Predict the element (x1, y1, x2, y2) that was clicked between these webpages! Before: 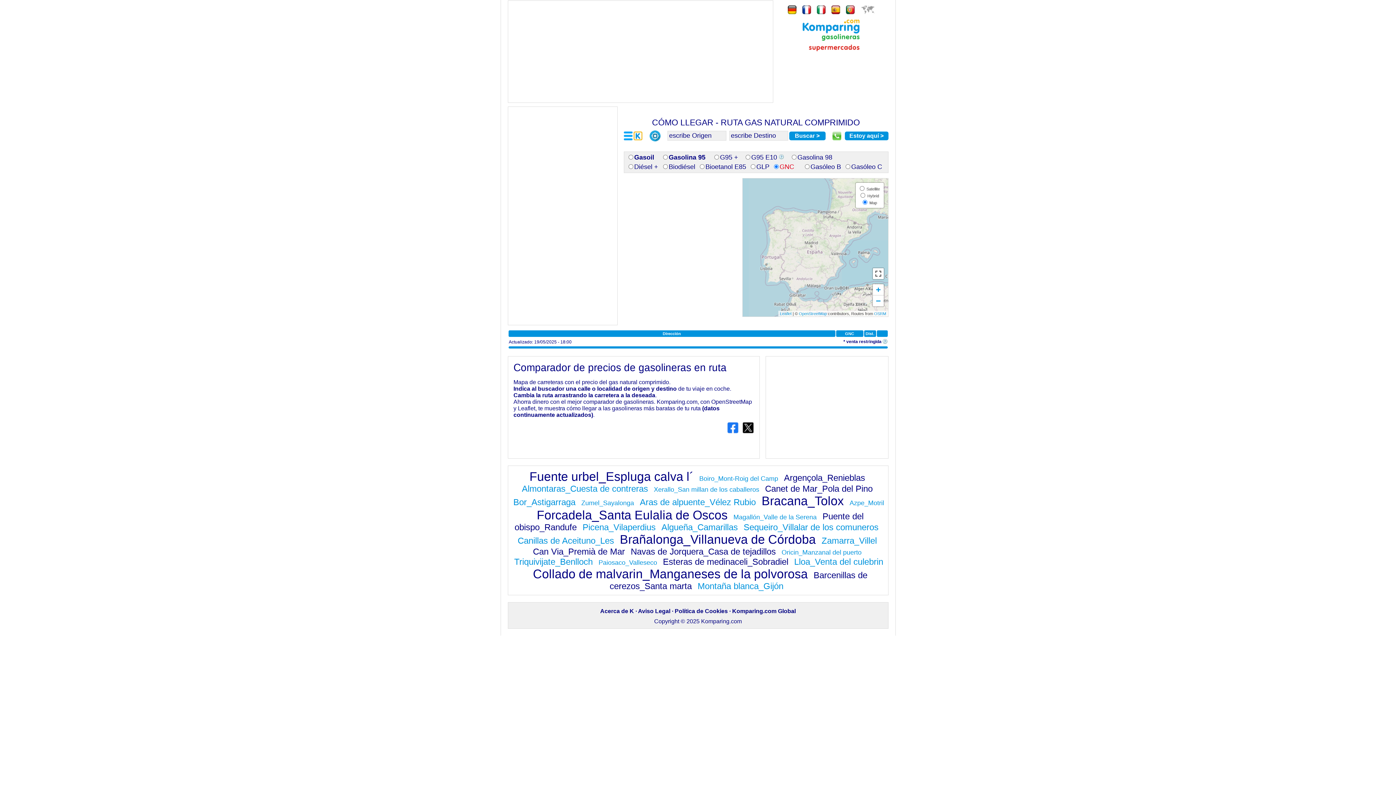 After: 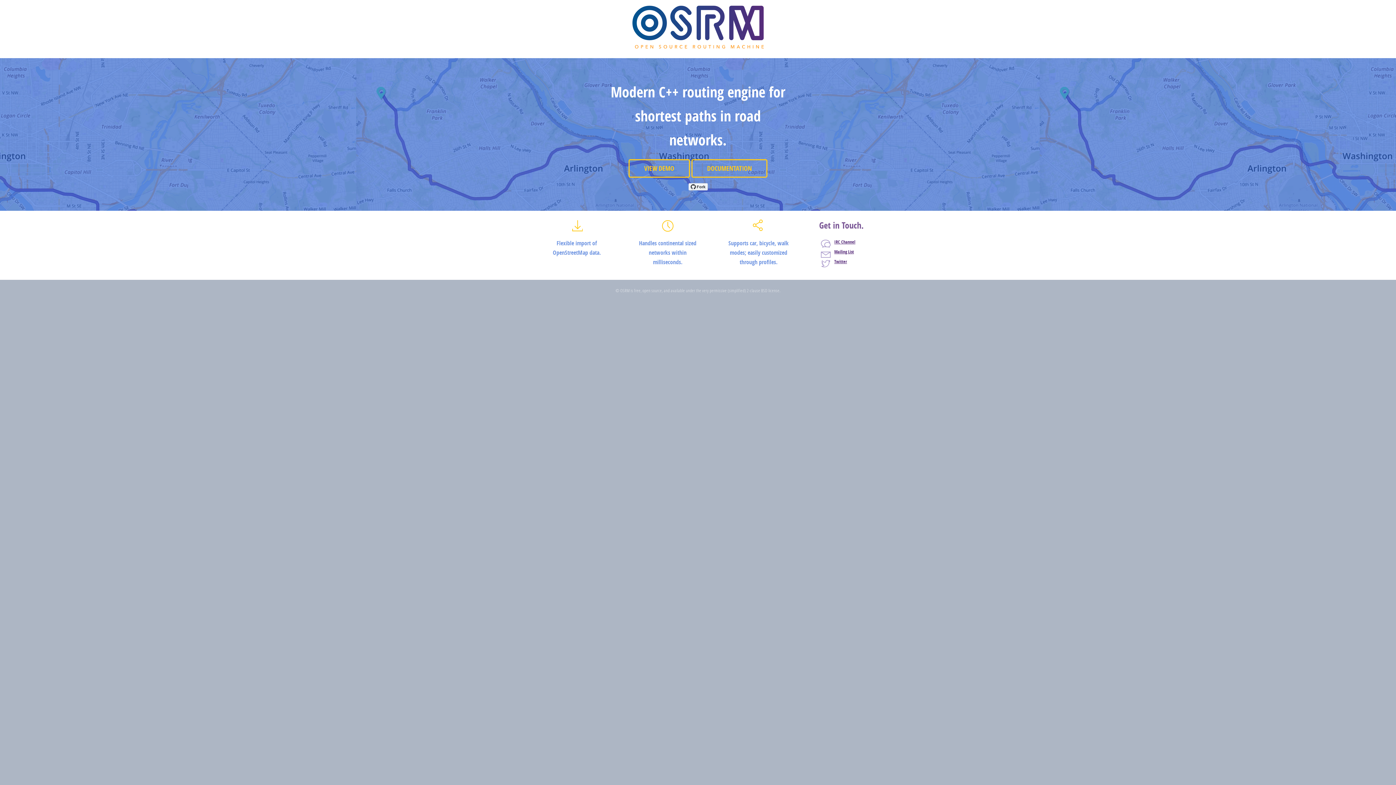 Action: label: OSRM bbox: (874, 311, 886, 316)